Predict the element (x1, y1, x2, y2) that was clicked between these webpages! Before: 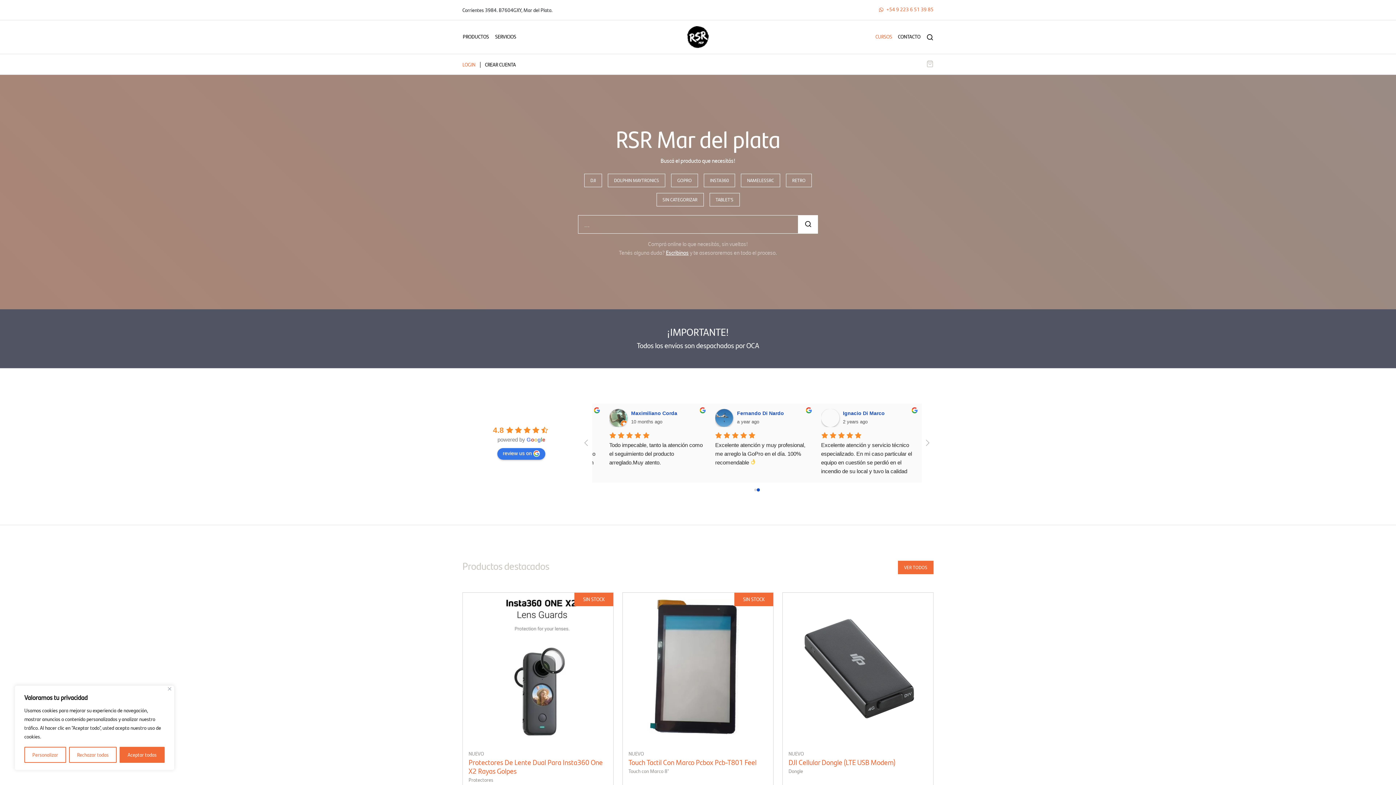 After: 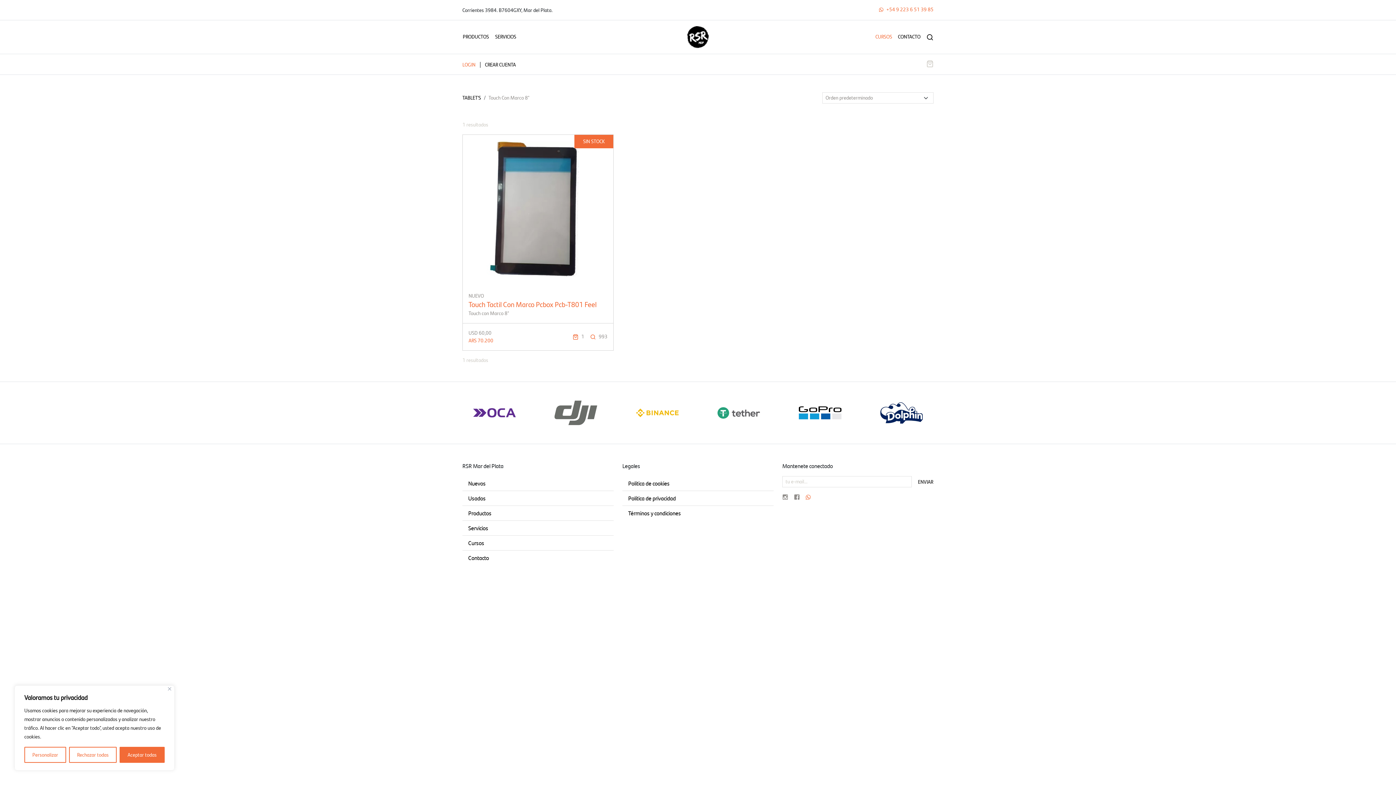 Action: bbox: (628, 767, 669, 775) label: Touch con Marco 8"